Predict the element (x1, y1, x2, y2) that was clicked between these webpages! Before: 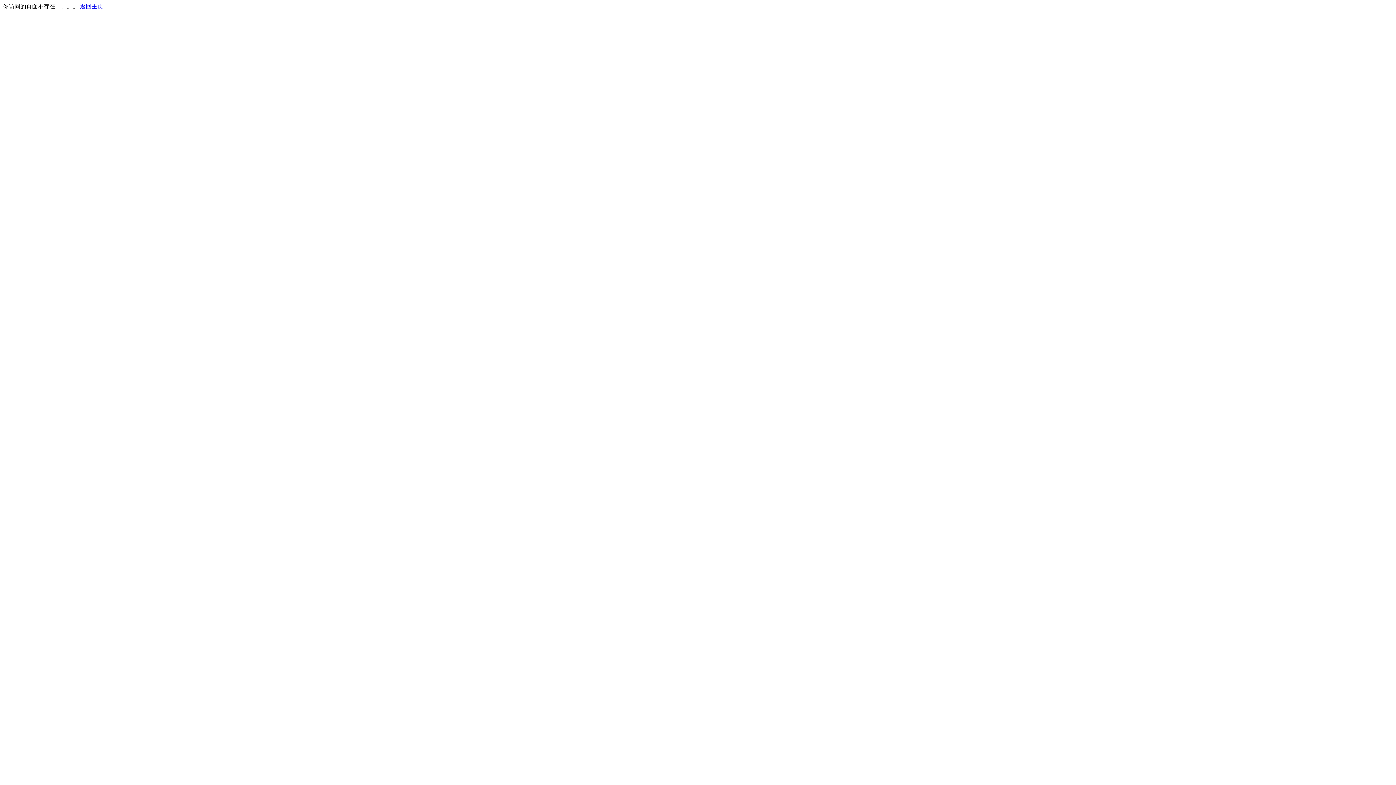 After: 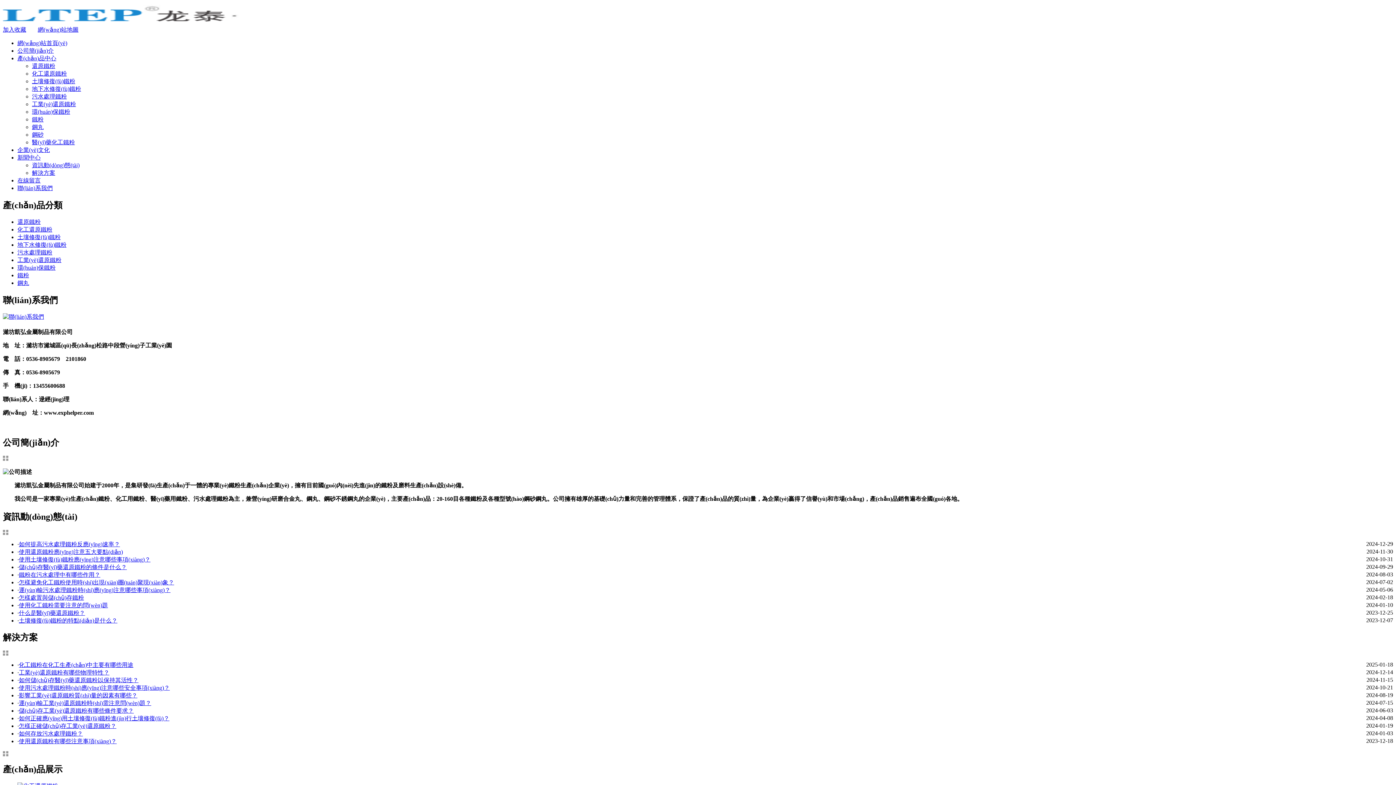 Action: label: 返回主页 bbox: (80, 3, 103, 9)